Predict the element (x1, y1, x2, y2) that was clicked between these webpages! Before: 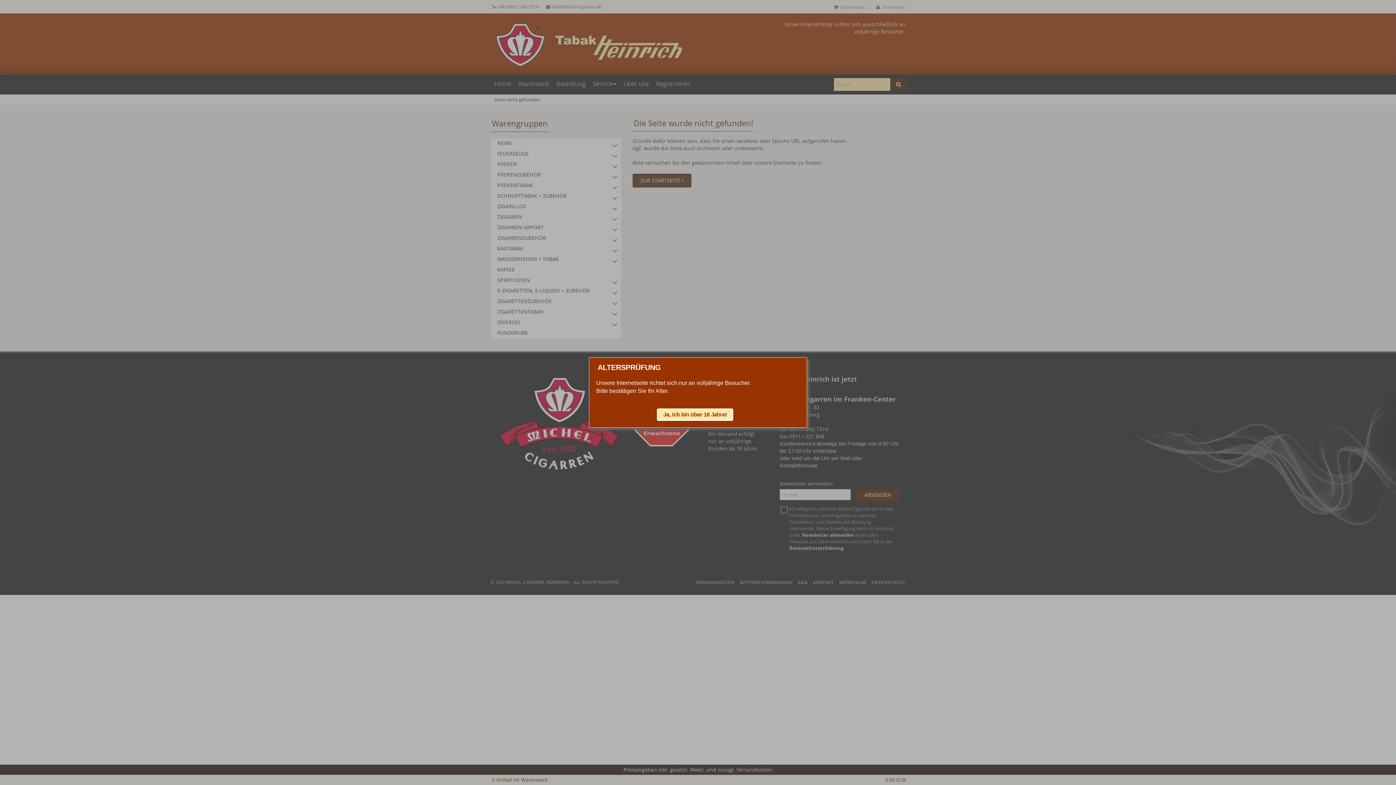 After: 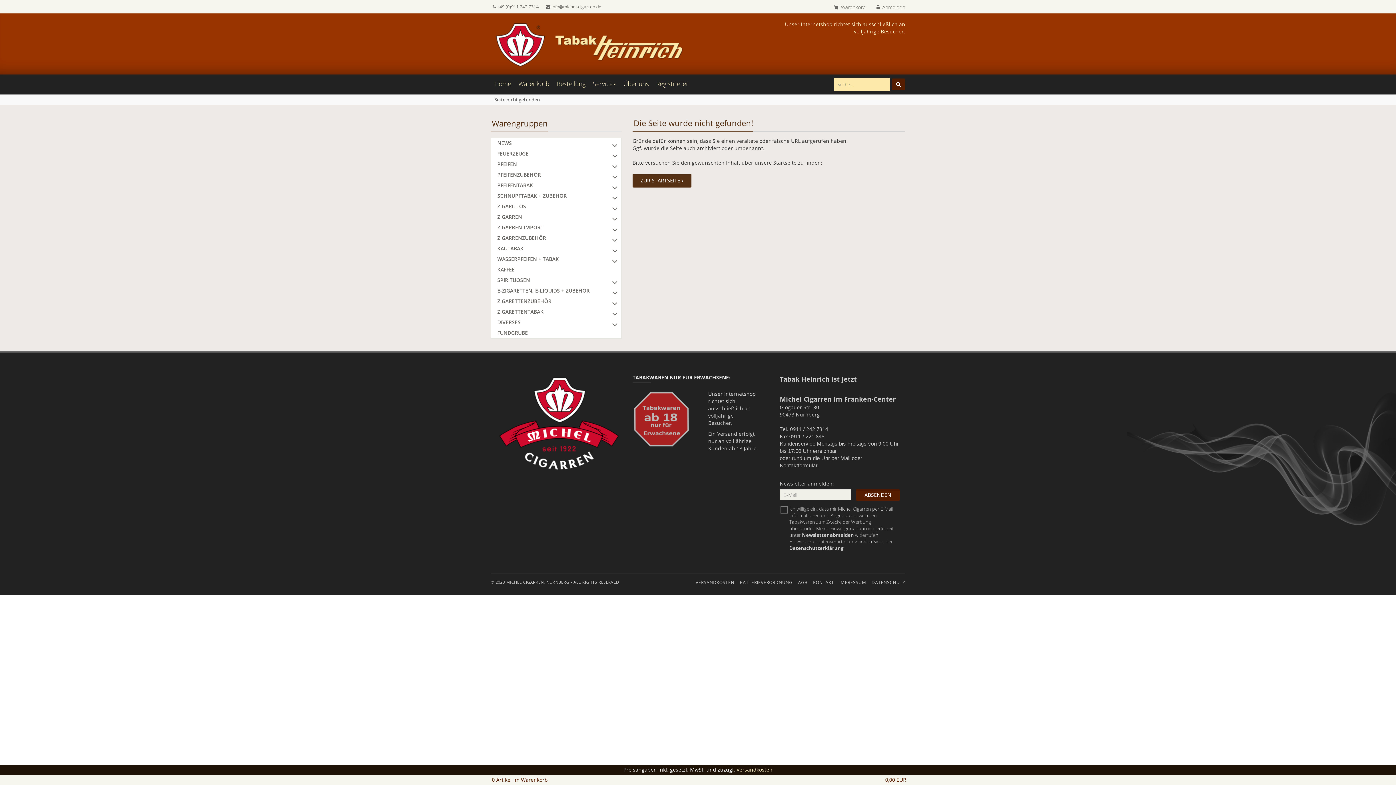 Action: bbox: (657, 409, 733, 420) label: Ja, ich bin über 18 Jahre!